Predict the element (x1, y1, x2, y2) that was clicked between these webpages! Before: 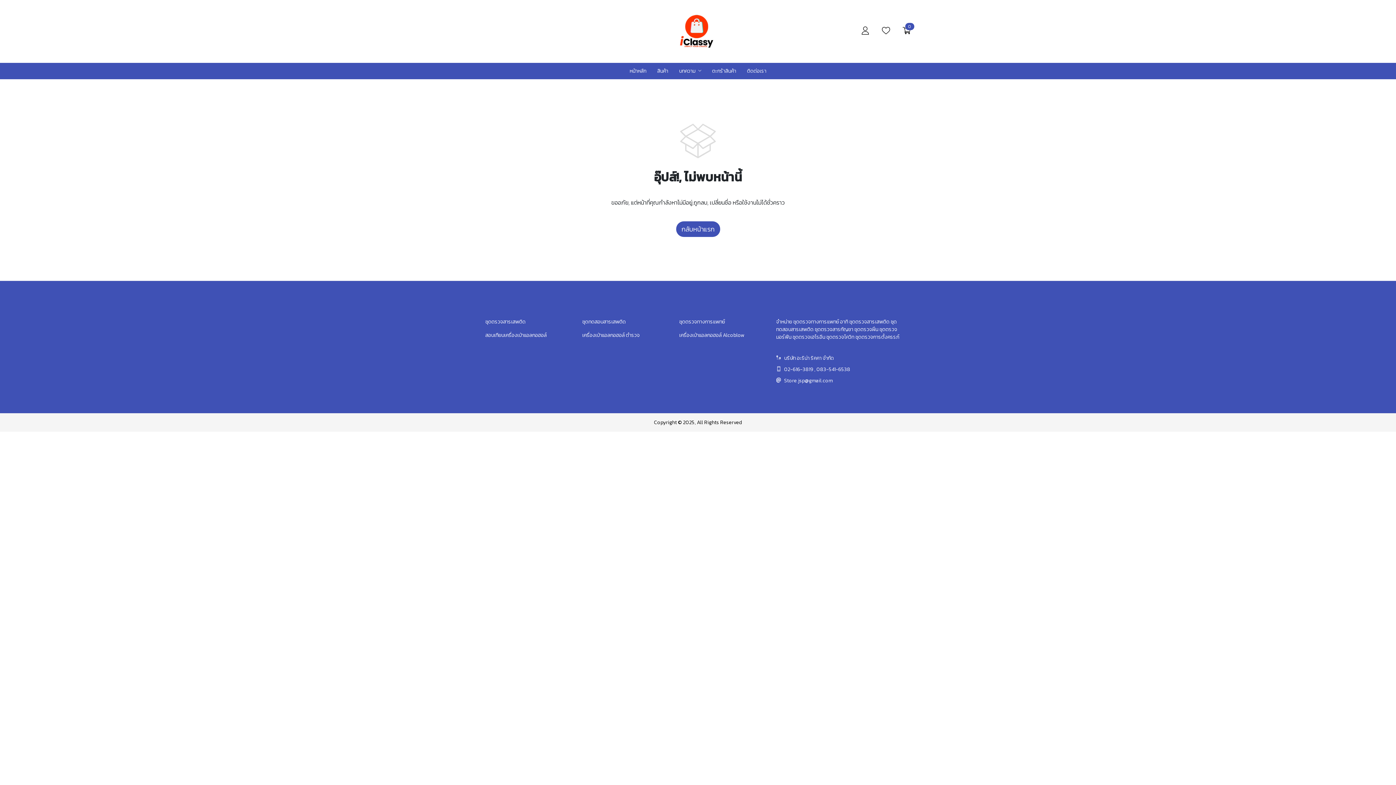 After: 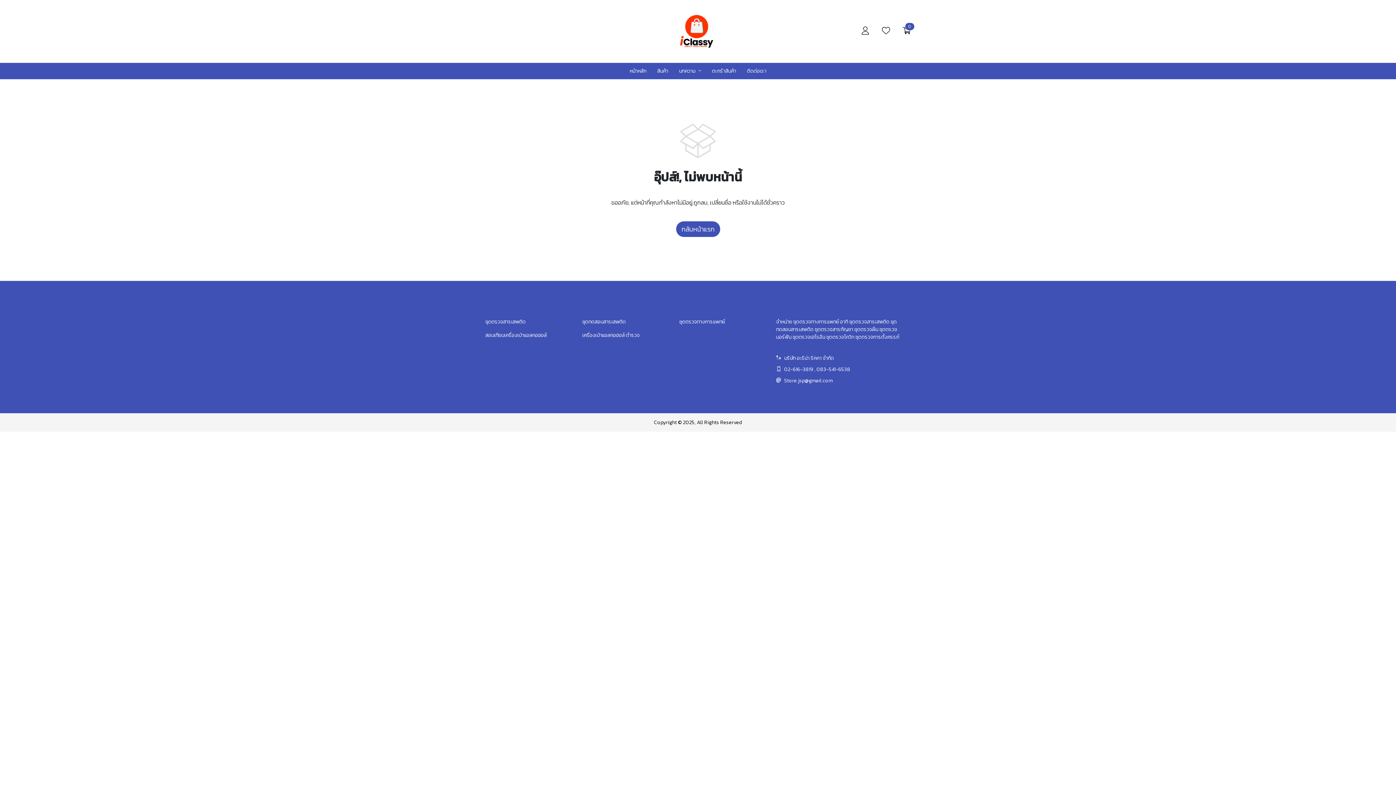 Action: bbox: (679, 331, 744, 339) label: เครื่องเป่าแอลกอฮอล์ Alcoblow